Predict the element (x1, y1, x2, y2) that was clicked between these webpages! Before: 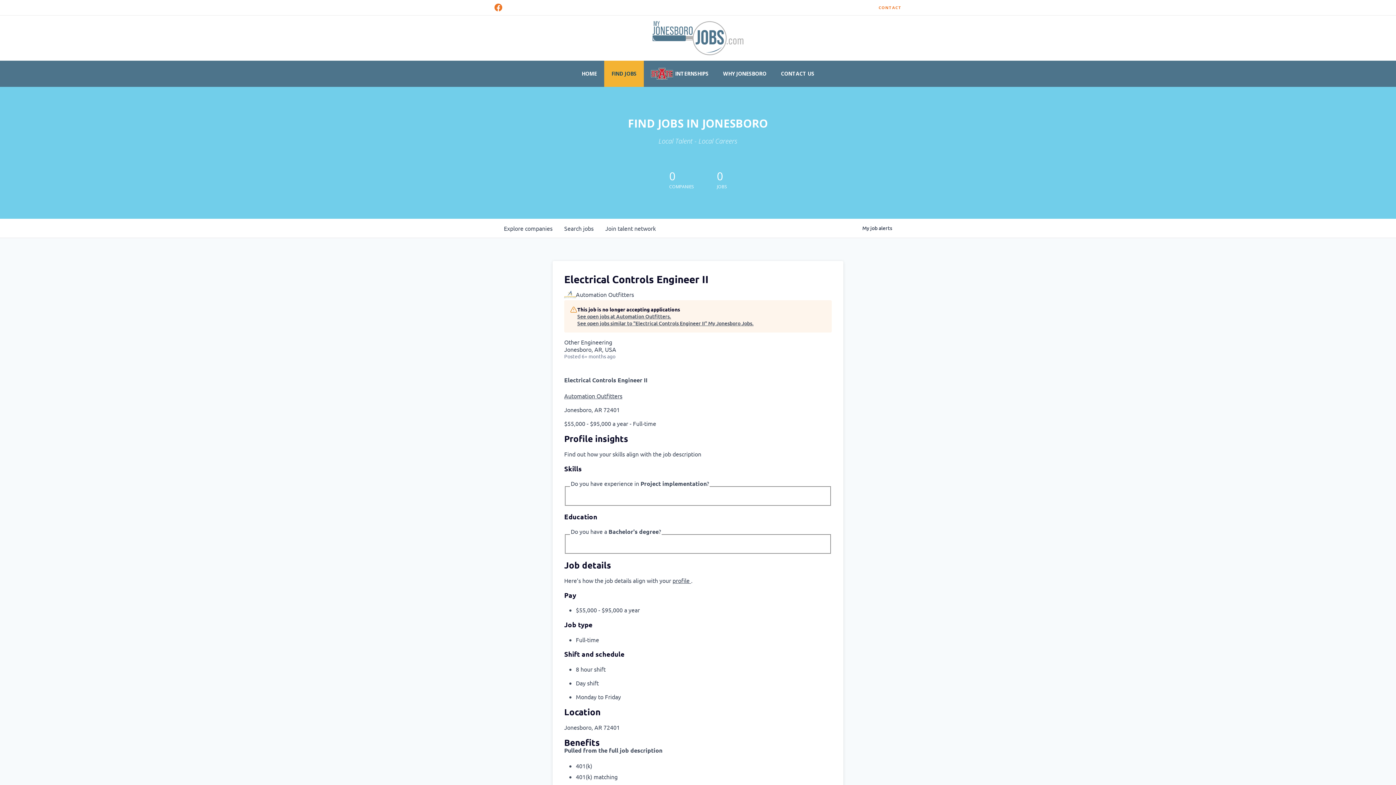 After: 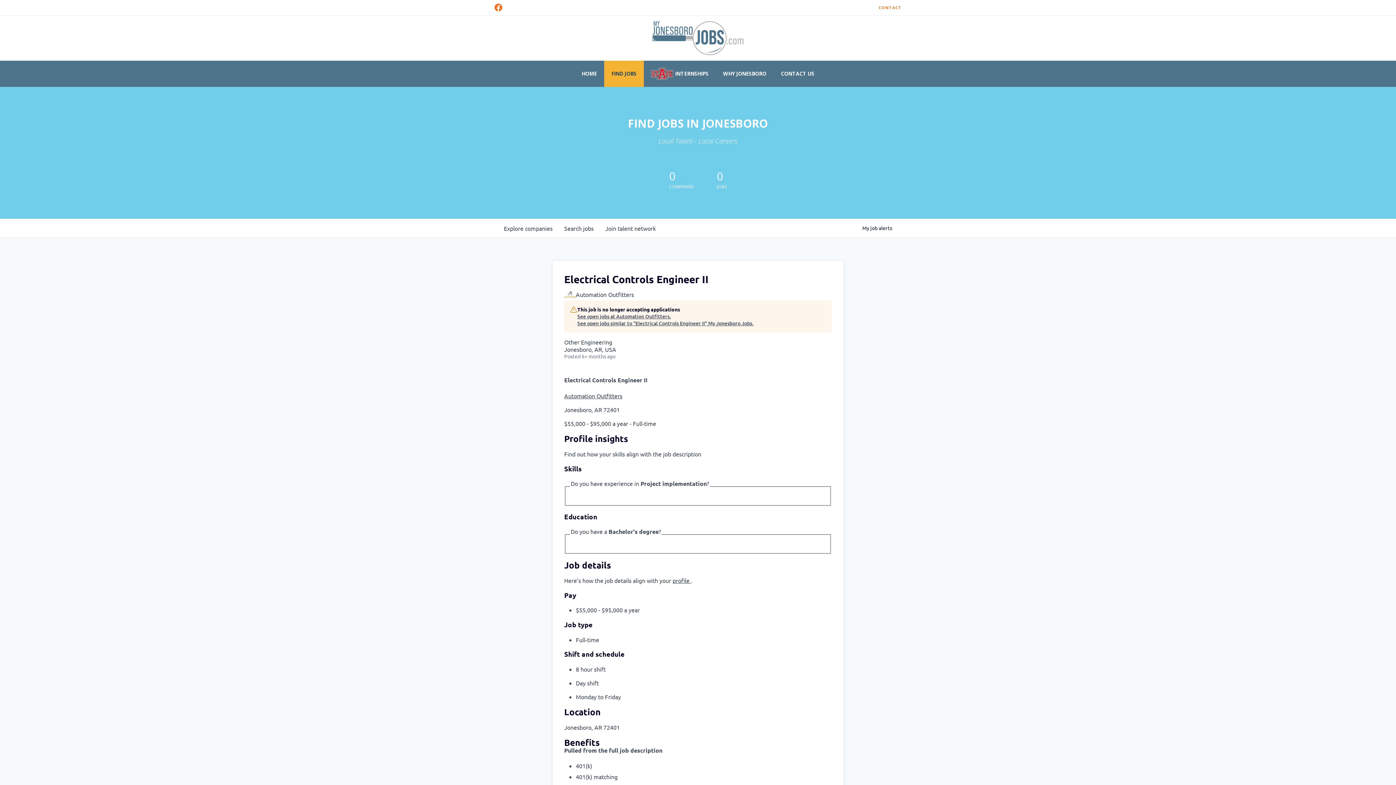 Action: bbox: (564, 392, 622, 399) label: Automation Outfitters (opens in a new tab)